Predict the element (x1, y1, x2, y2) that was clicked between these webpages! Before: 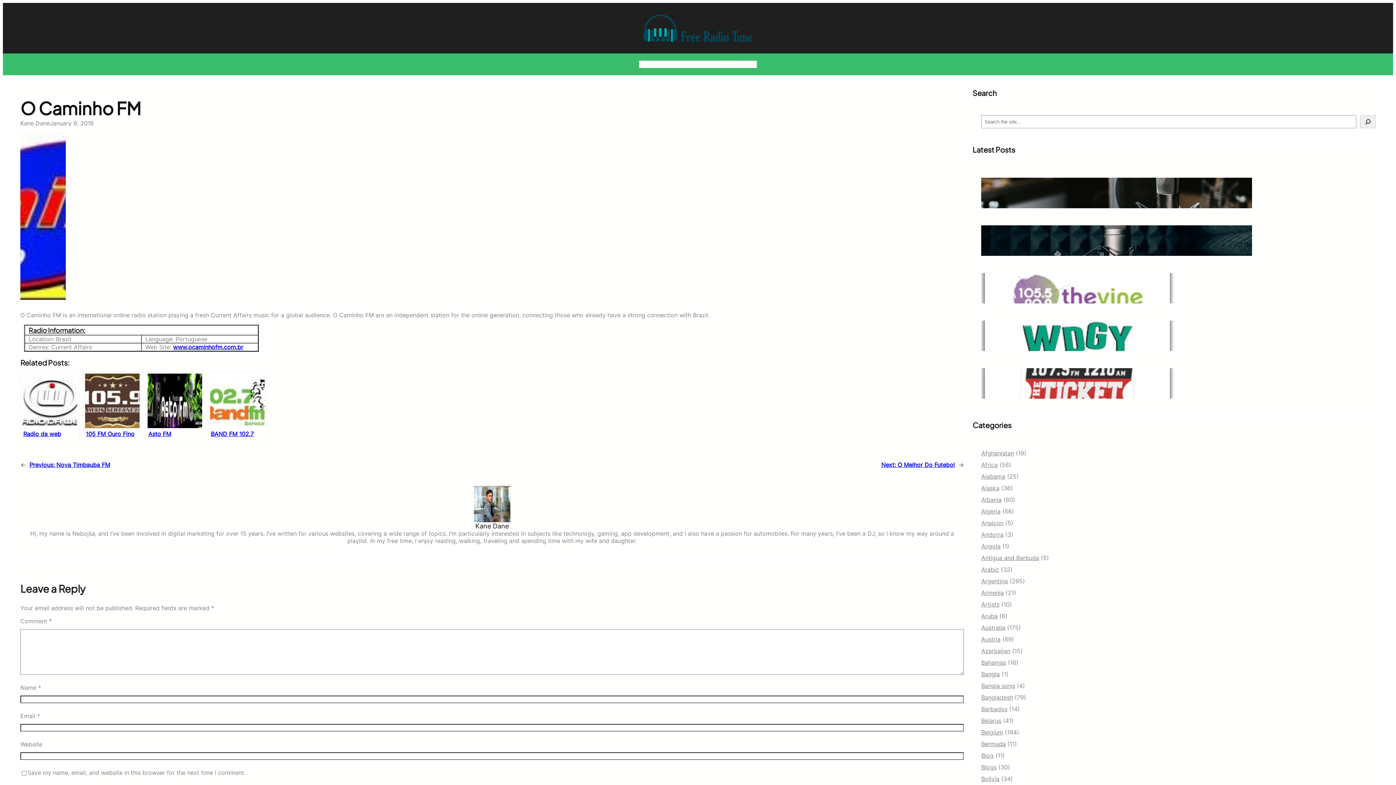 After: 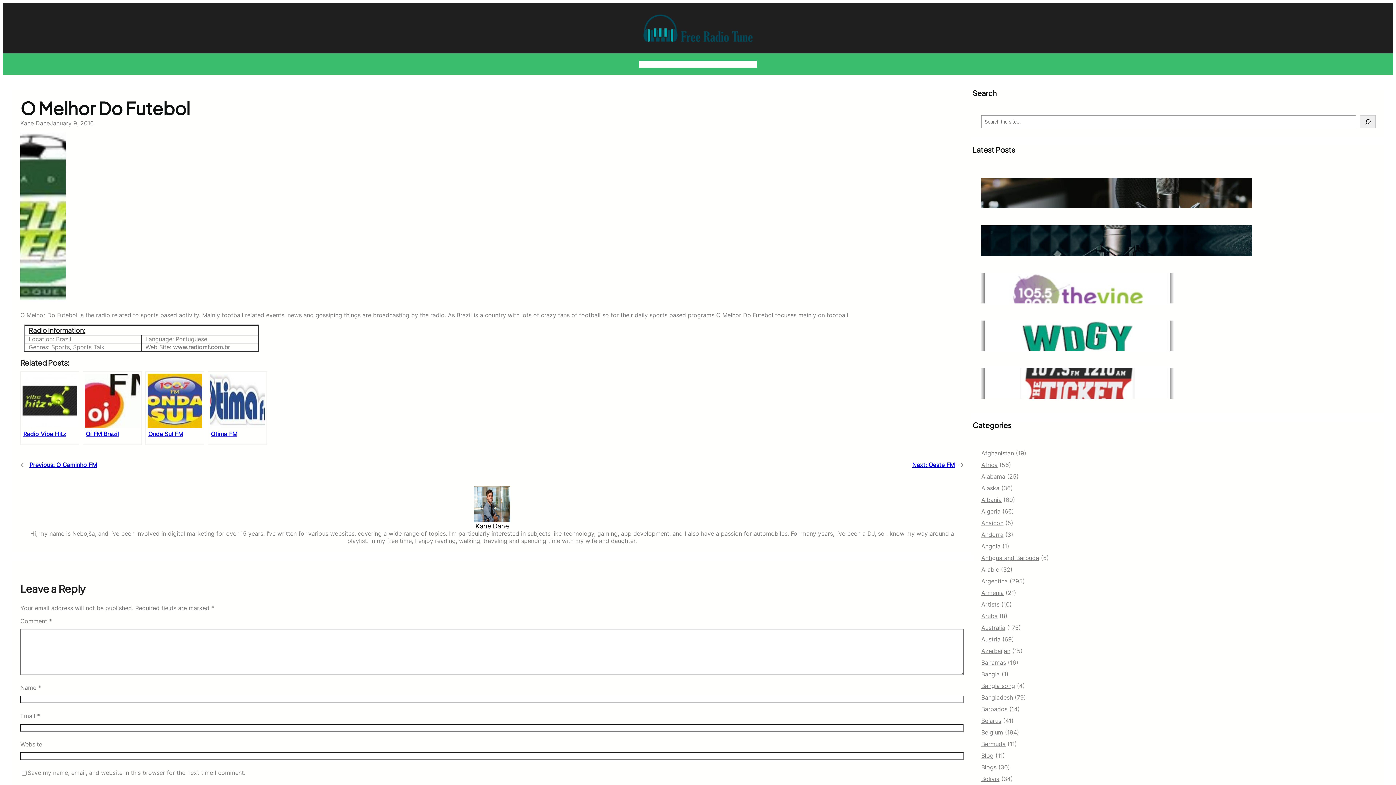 Action: bbox: (881, 461, 954, 468) label: Next: O Melhor Do Futebol